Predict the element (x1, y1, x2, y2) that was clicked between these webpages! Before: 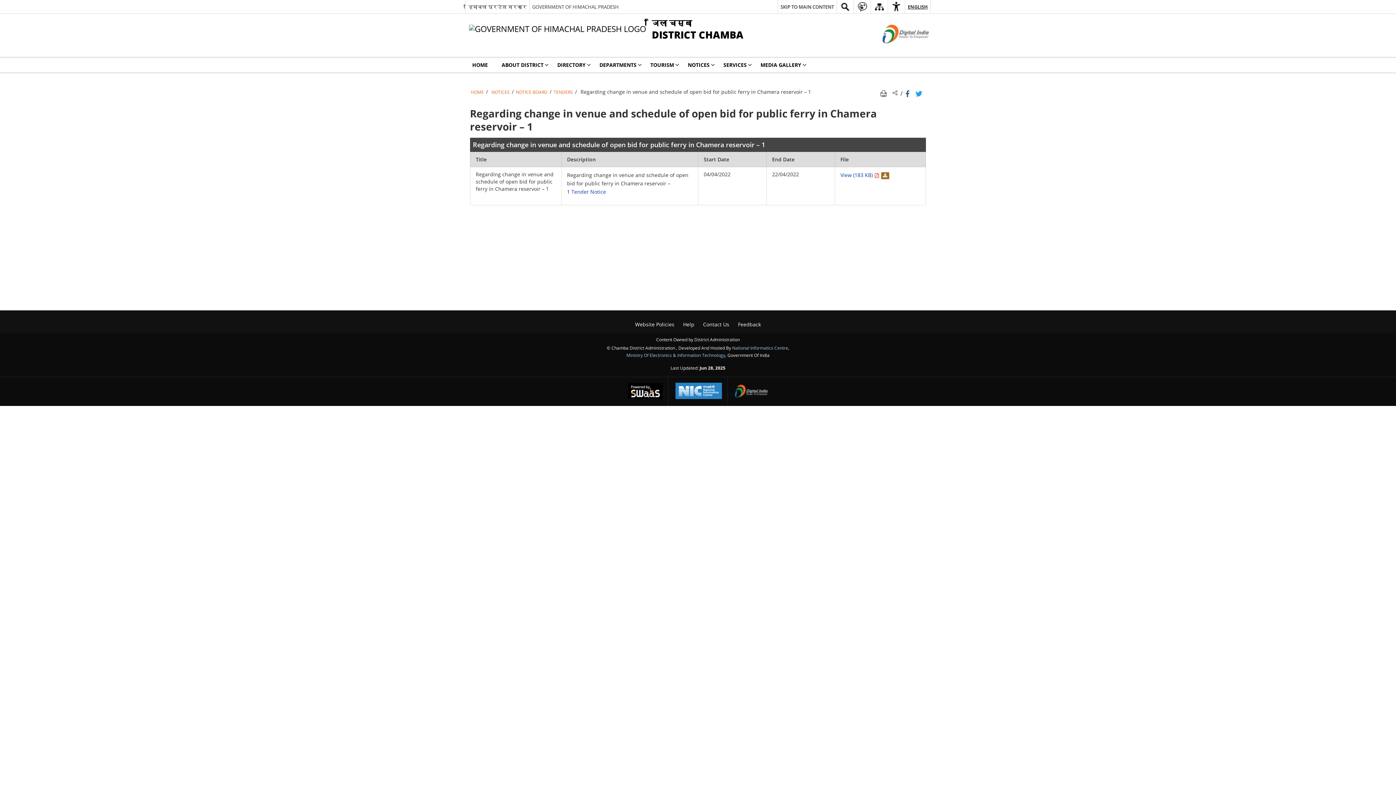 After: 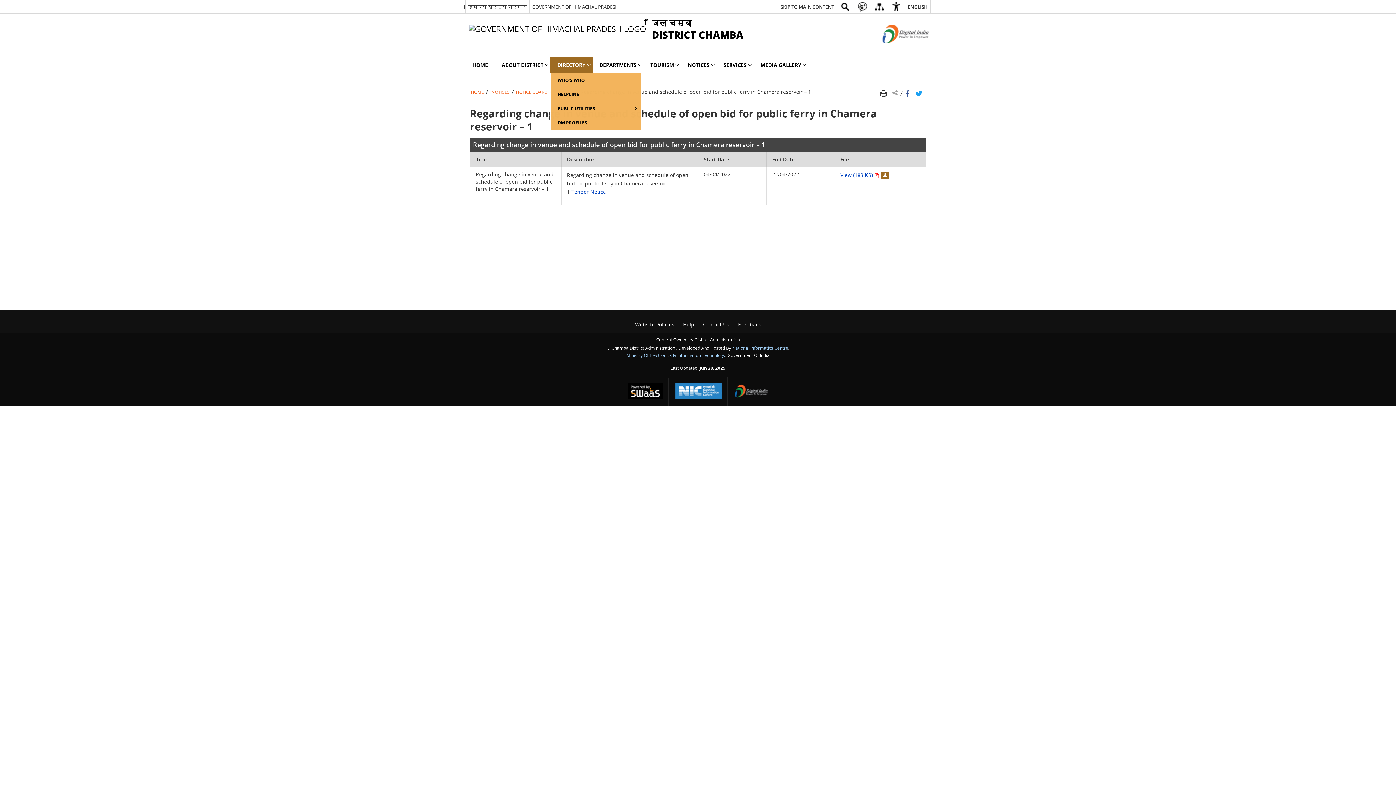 Action: label: DIRECTORY bbox: (550, 57, 592, 72)